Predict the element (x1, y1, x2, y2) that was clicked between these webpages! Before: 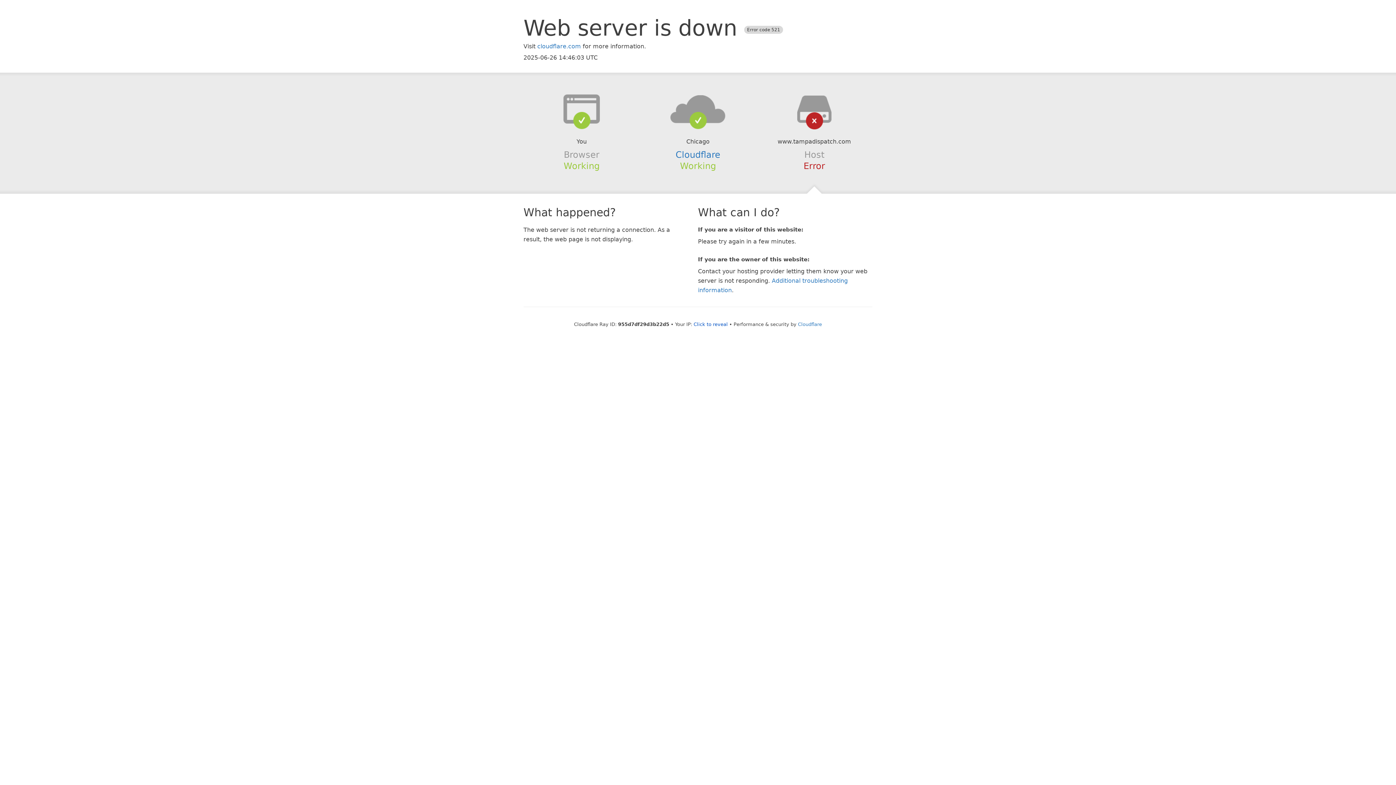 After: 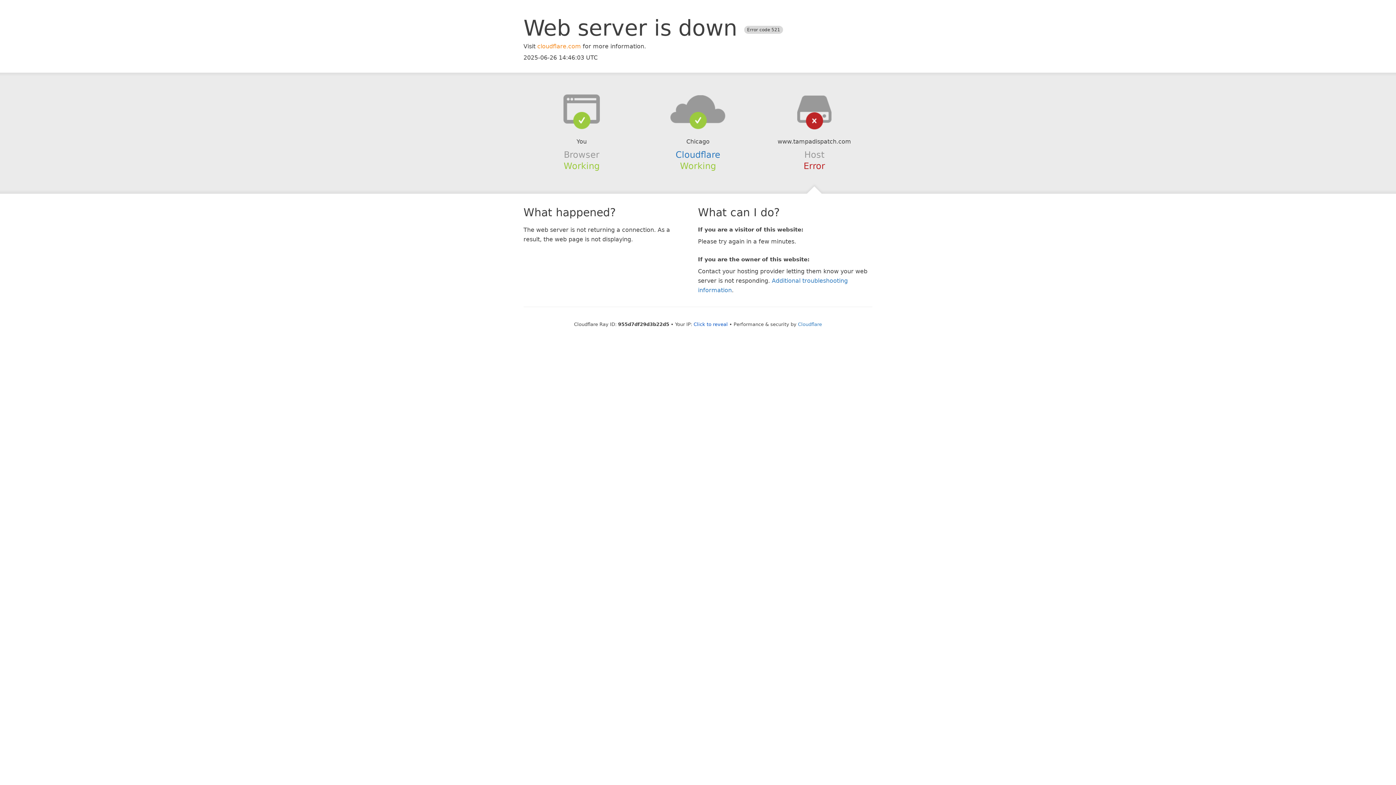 Action: label: cloudflare.com bbox: (537, 42, 581, 49)